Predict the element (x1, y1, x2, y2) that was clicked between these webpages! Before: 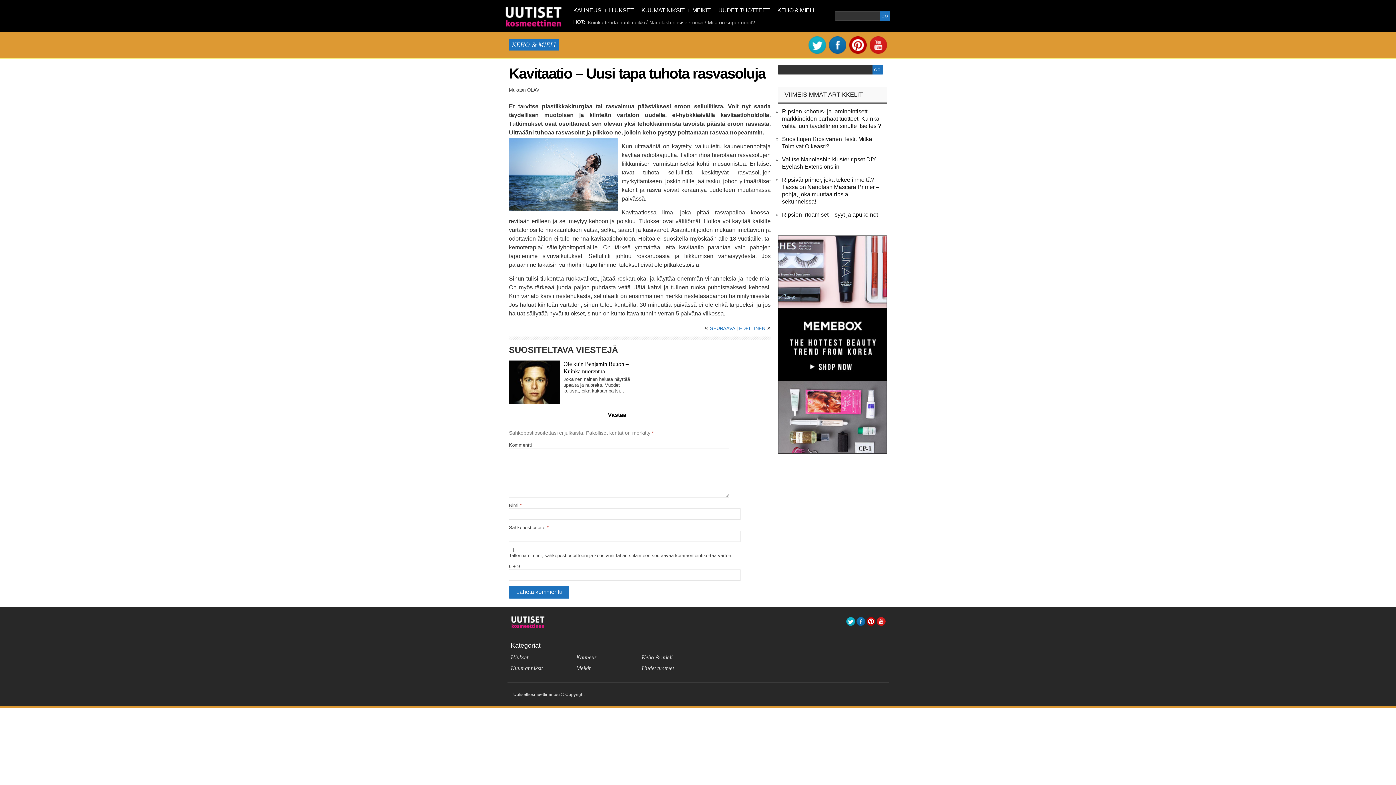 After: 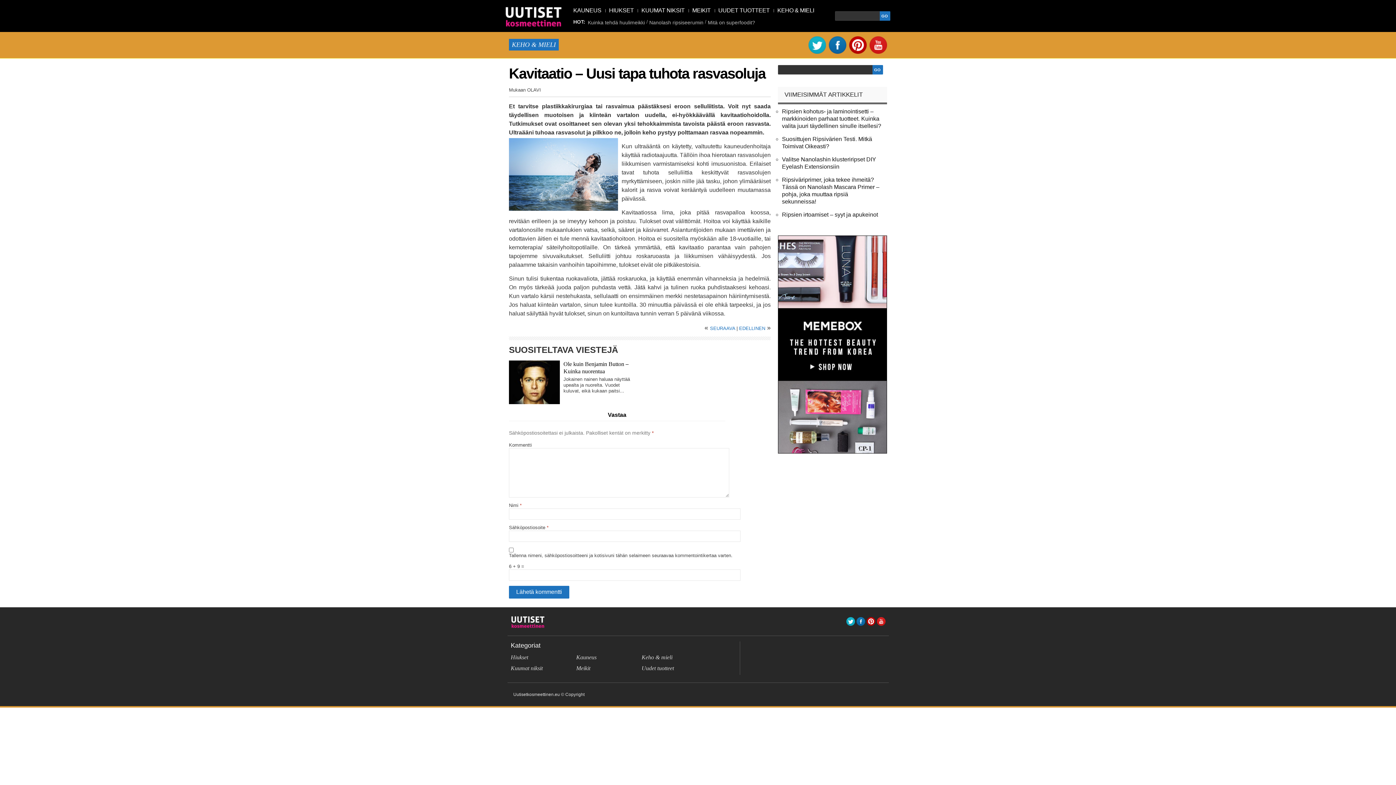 Action: label: Twitter bbox: (846, 617, 855, 626)